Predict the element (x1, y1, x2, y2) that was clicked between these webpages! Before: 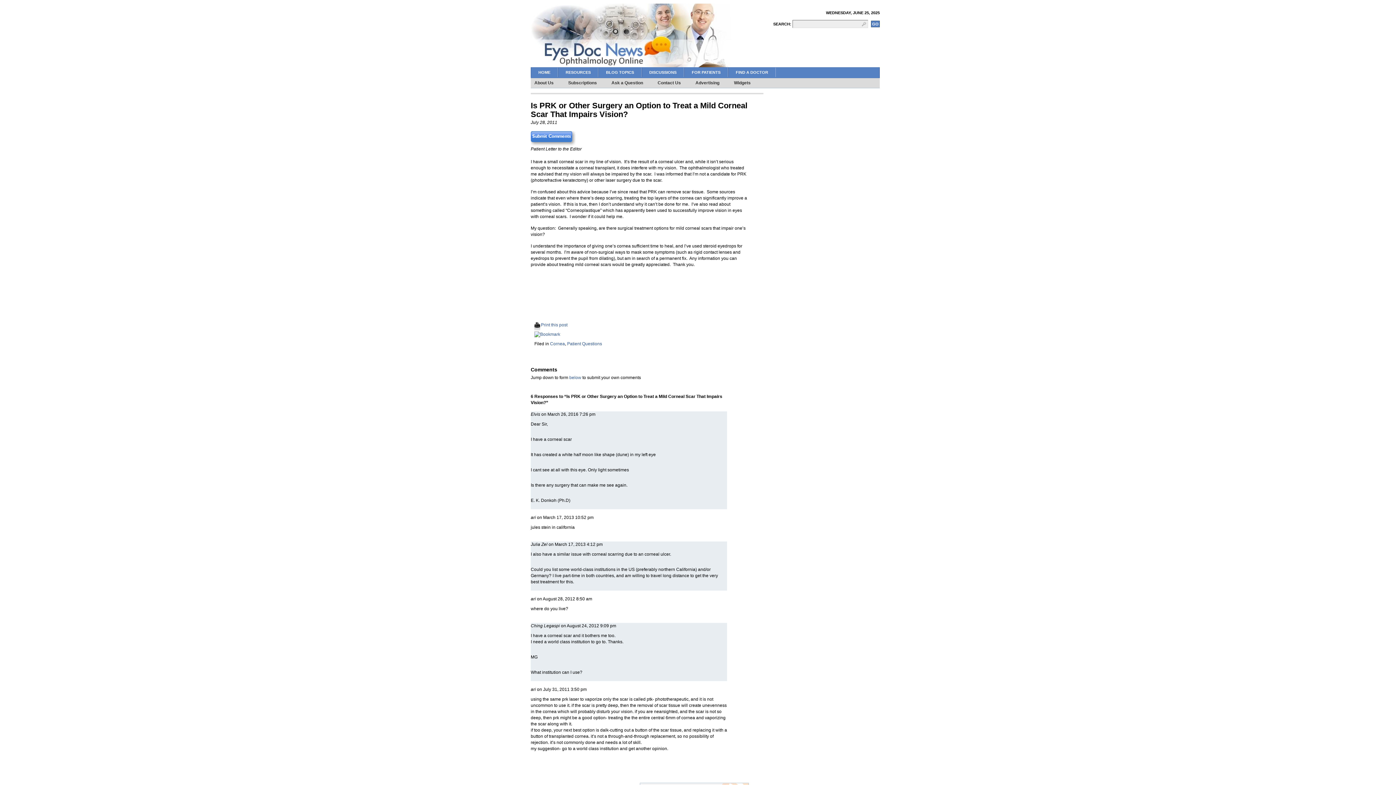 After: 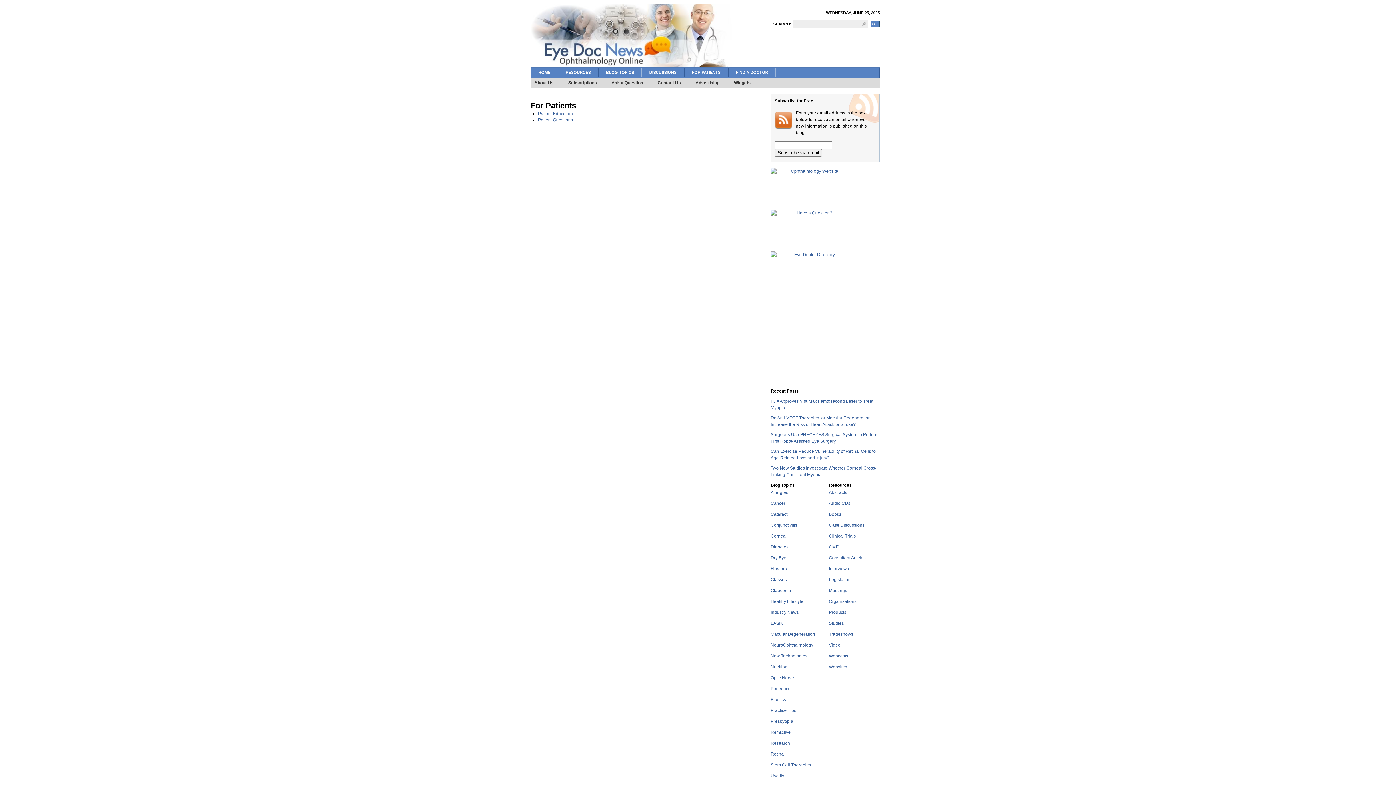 Action: label: FOR PATIENTS bbox: (684, 67, 728, 77)